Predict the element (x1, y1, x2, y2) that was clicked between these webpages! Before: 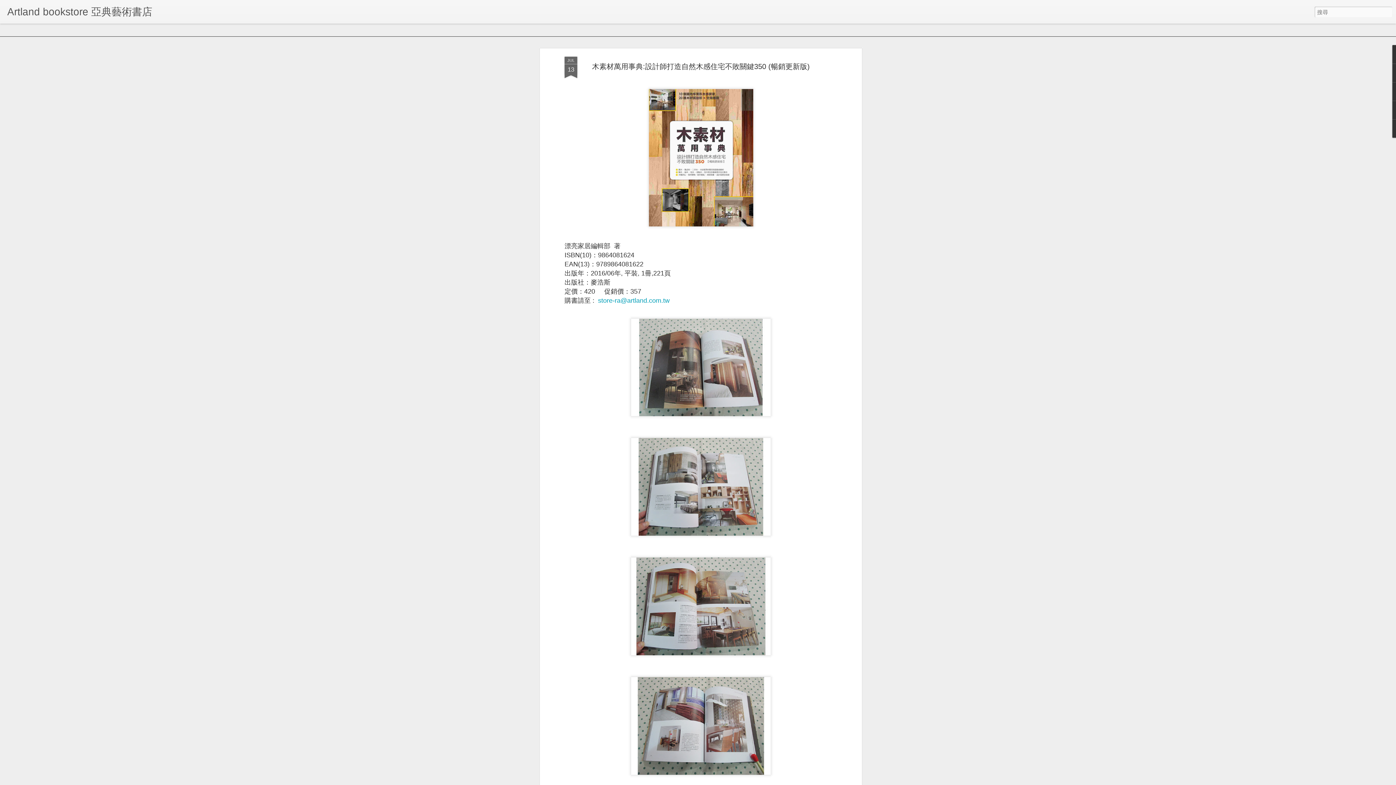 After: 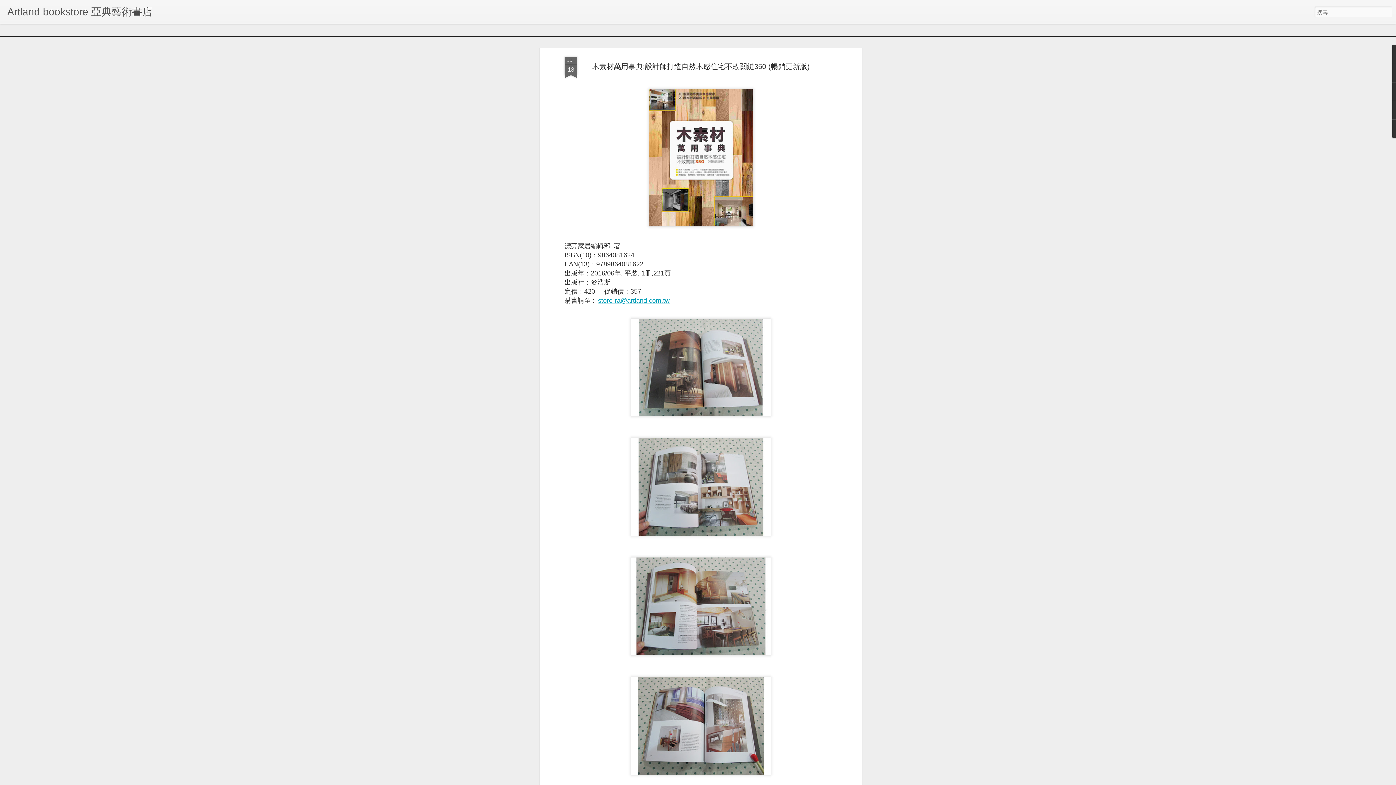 Action: bbox: (598, 294, 669, 301) label: store-ra@artland.com.tw